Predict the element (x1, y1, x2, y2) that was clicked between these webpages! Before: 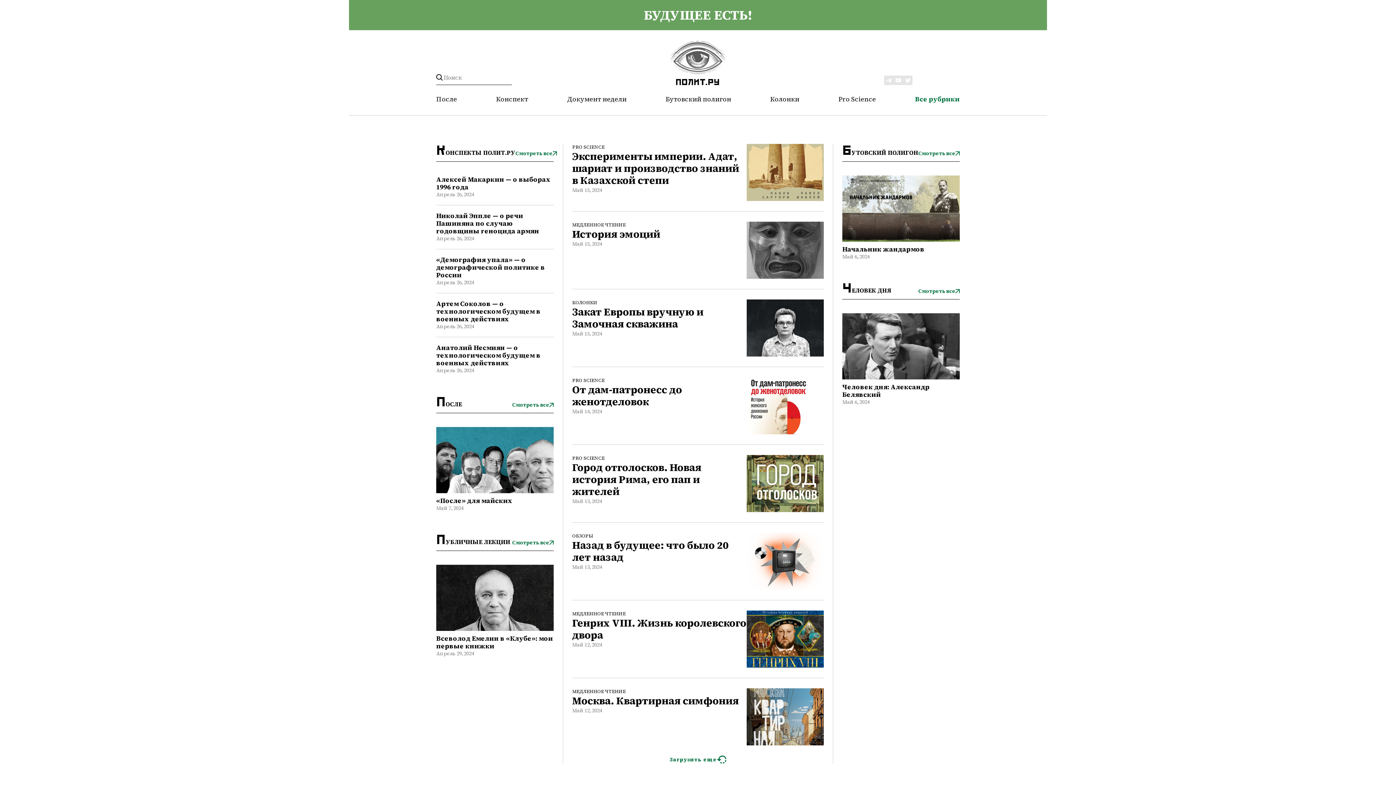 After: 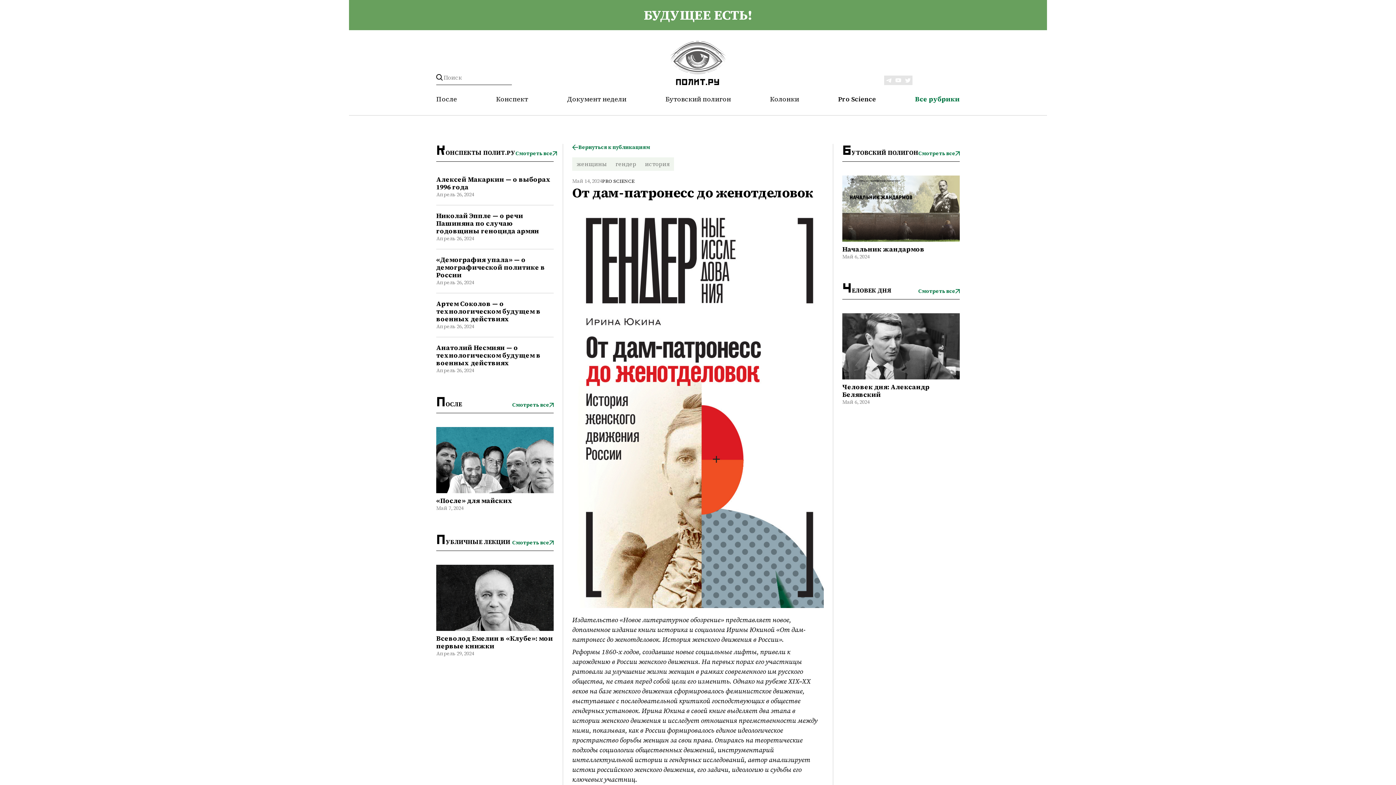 Action: label: От дам-патронесс до женотделовок bbox: (572, 384, 746, 408)